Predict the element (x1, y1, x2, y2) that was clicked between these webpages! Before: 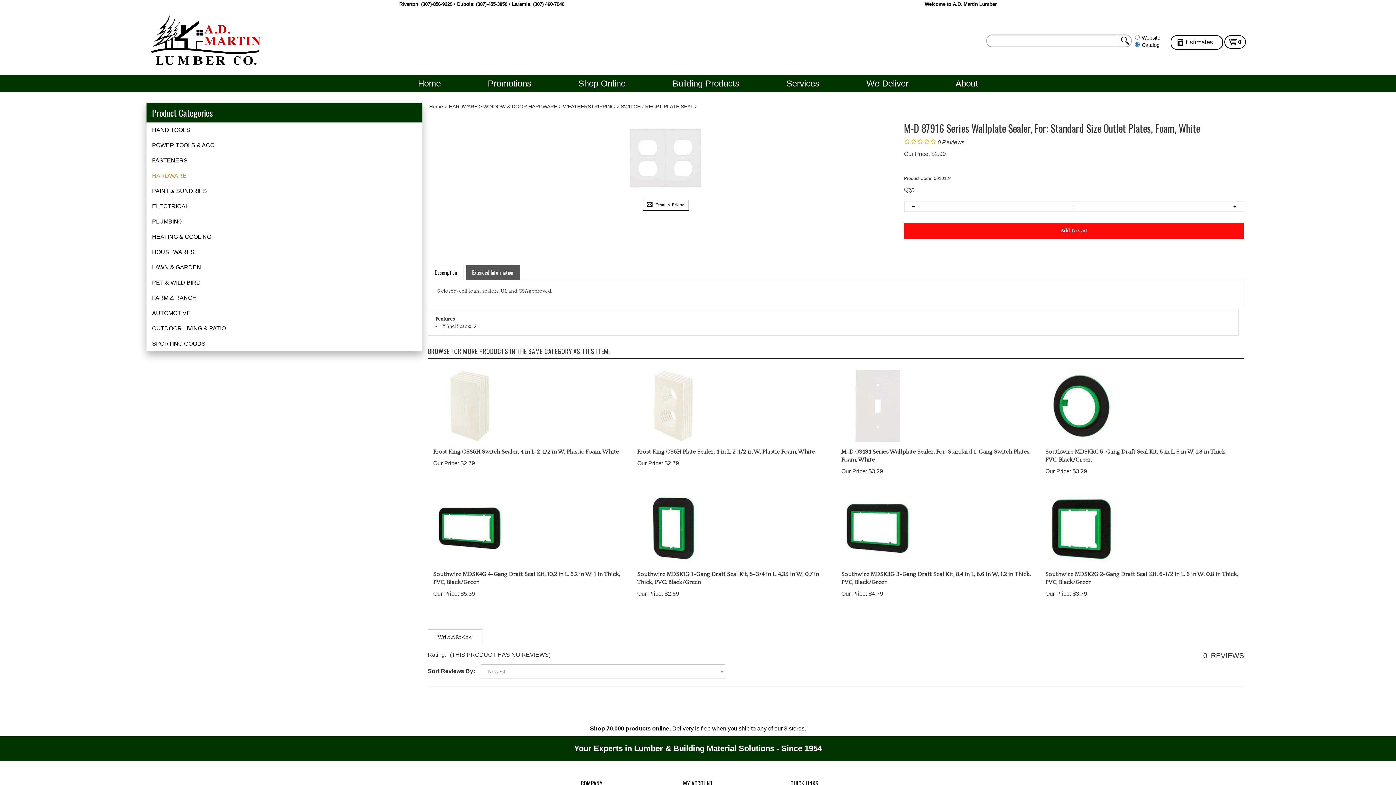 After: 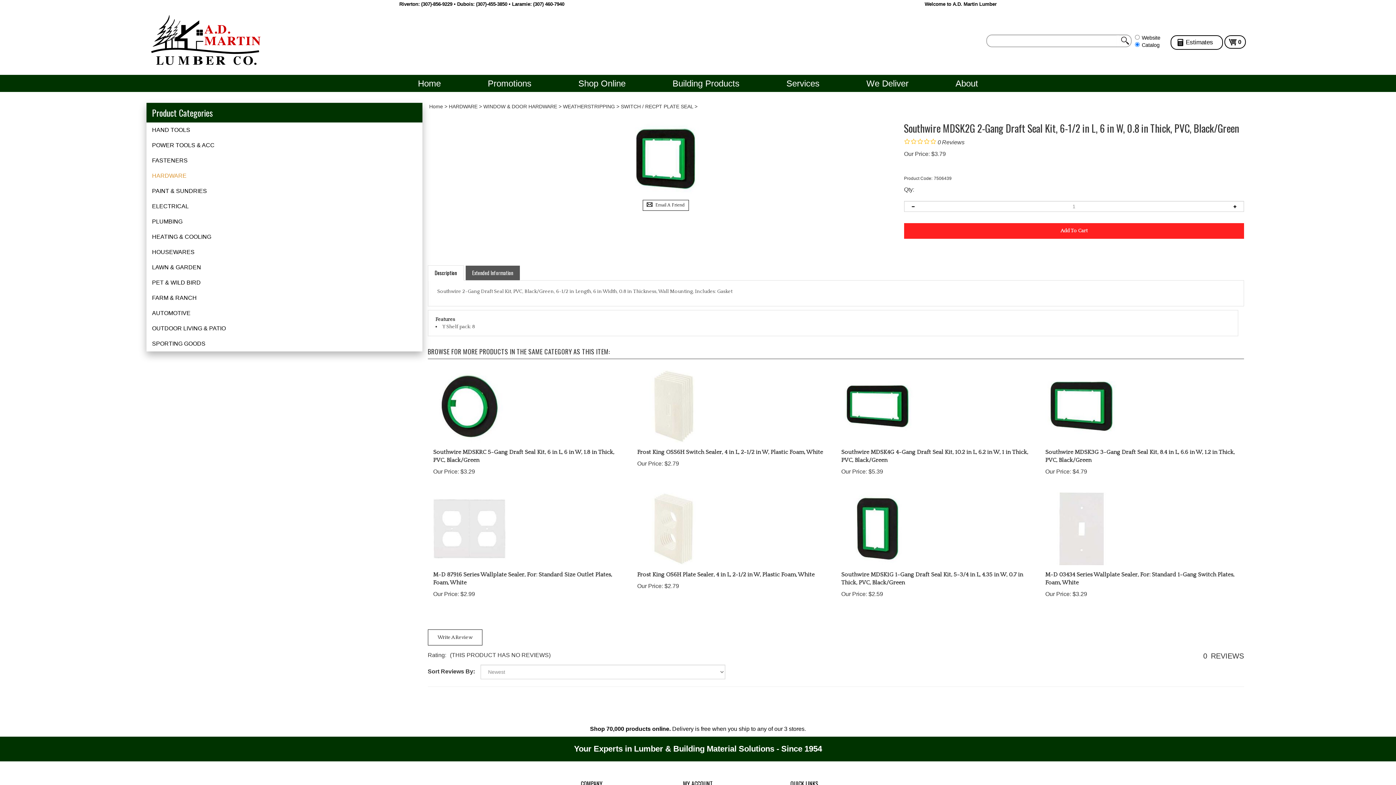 Action: label: Southwire MDSK2G 2-Gang Draft Seal Kit, 6-1/2 in L, 6 in W, 0.8 in Thick, PVC, Black/Green bbox: (1045, 565, 1238, 581)